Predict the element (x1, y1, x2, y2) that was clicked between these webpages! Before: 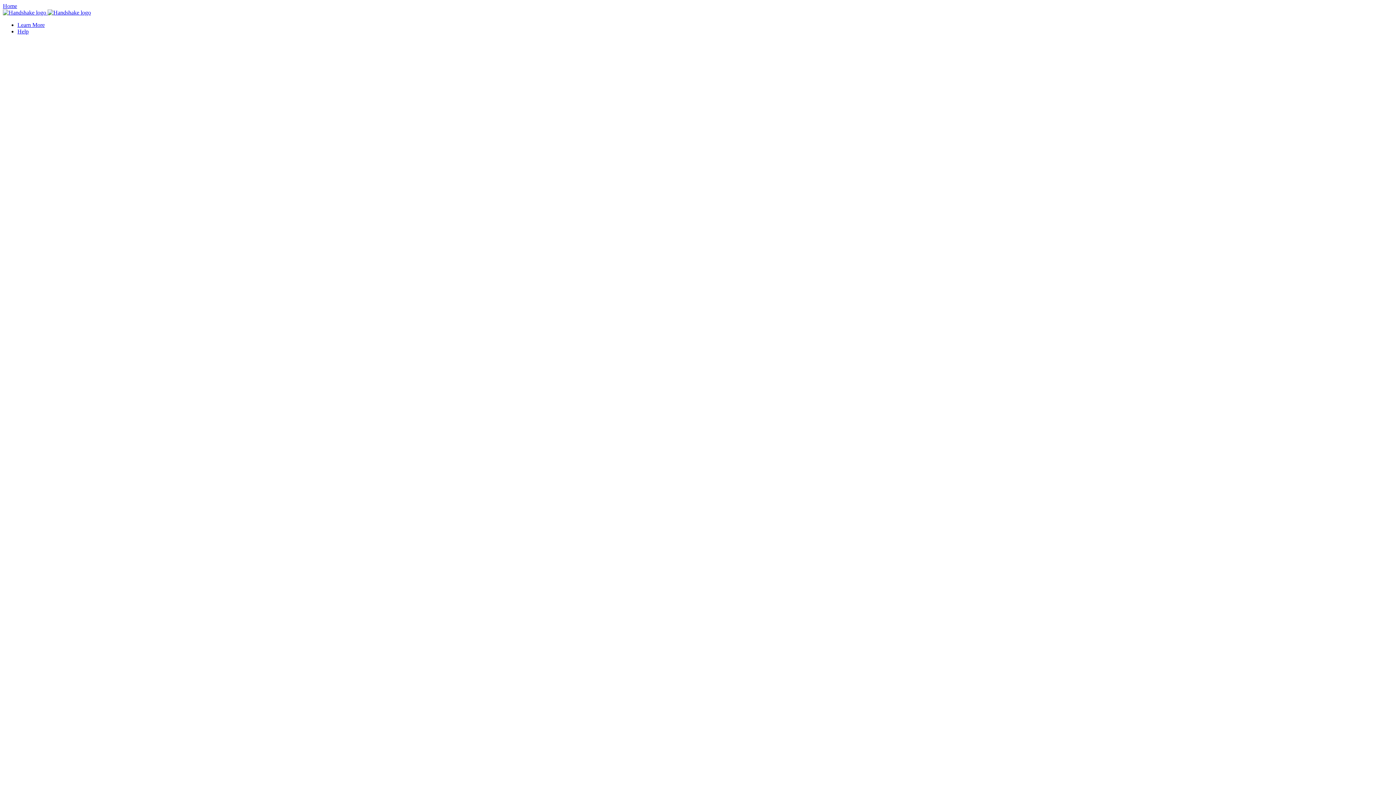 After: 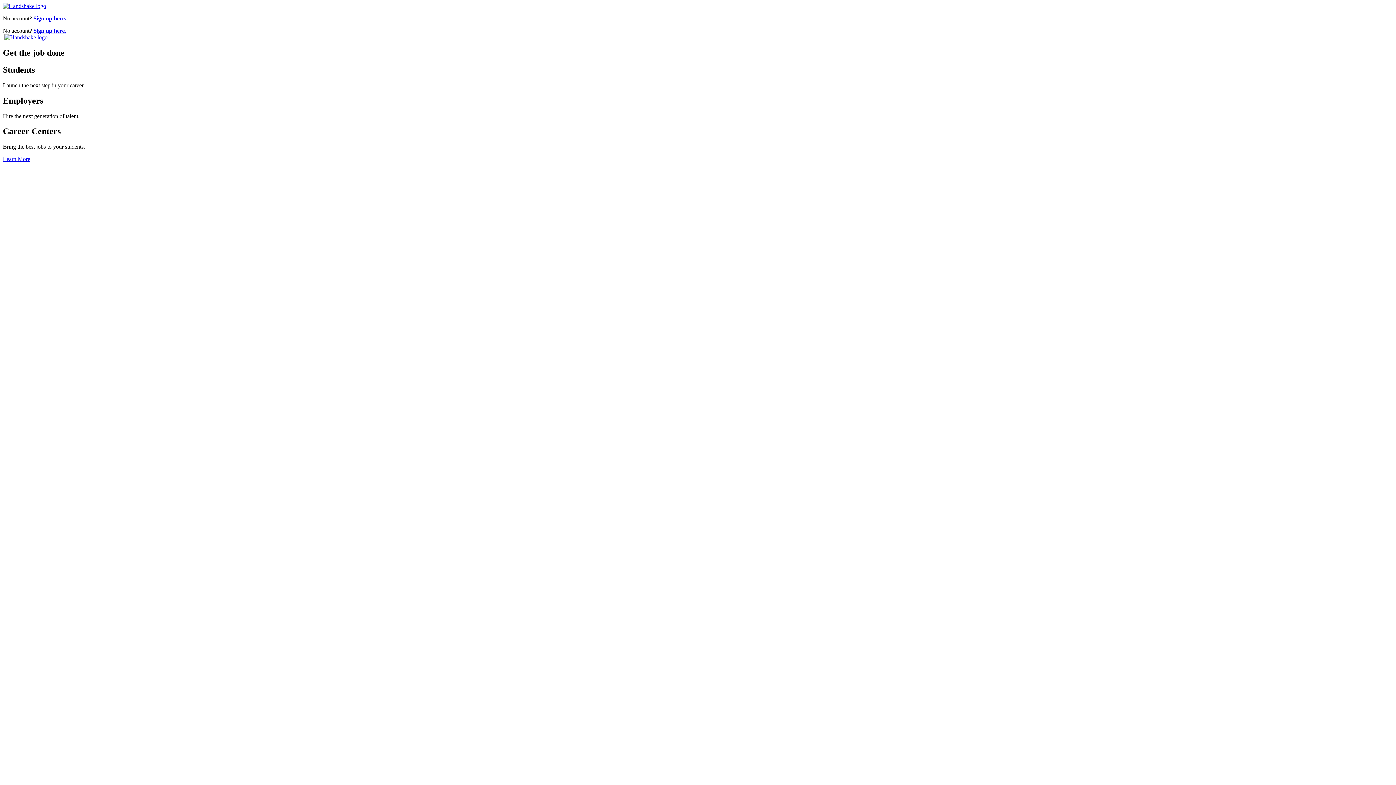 Action: label: Home bbox: (2, 2, 1393, 9)